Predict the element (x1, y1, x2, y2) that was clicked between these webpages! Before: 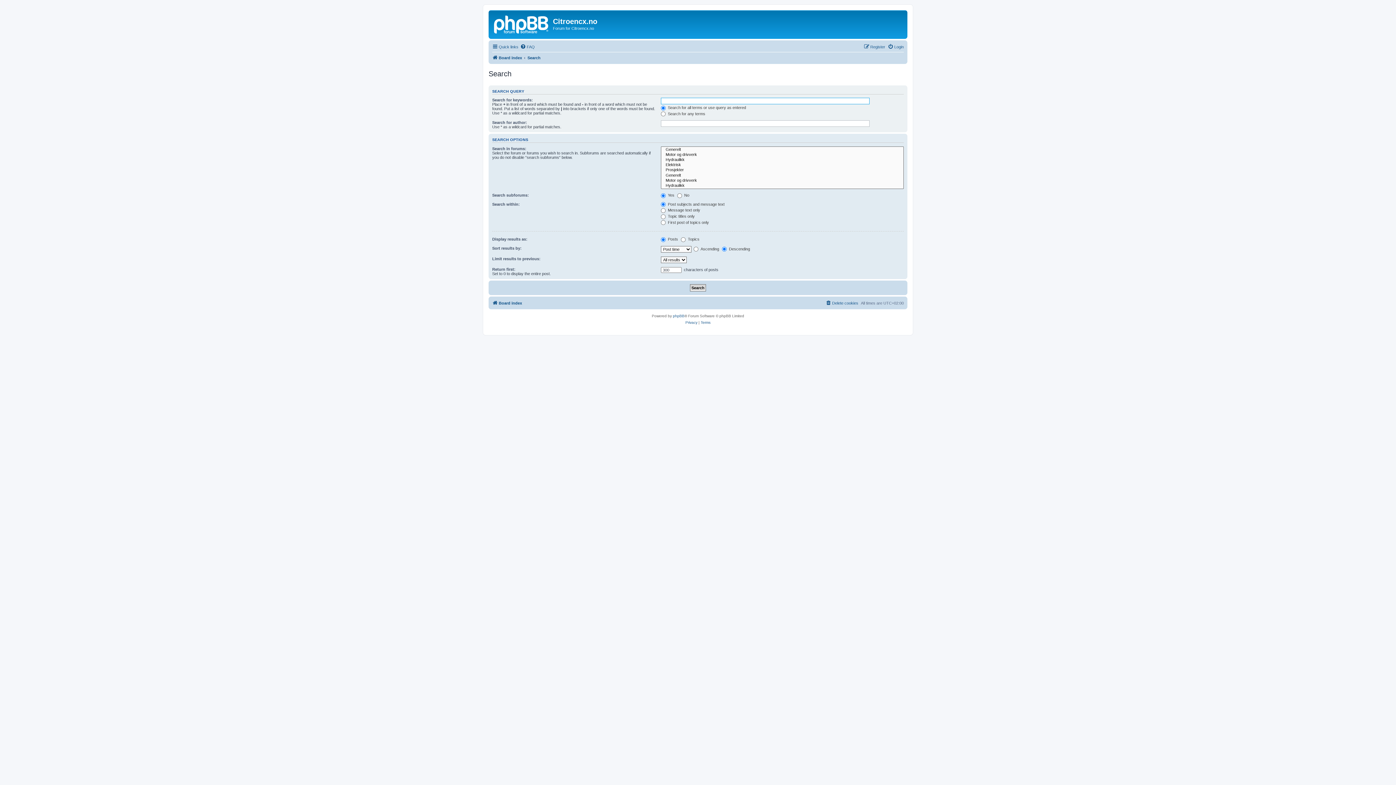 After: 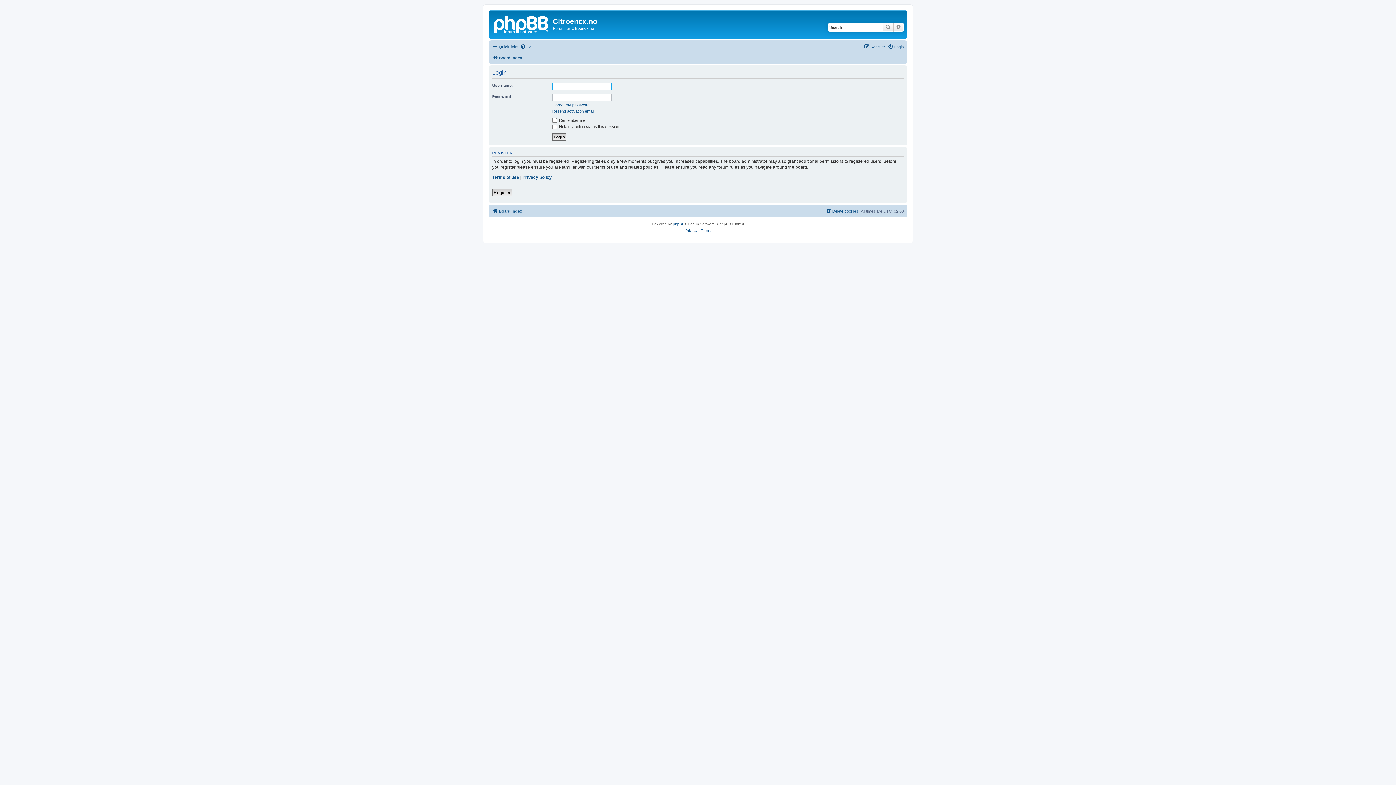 Action: label: Login bbox: (888, 42, 904, 51)